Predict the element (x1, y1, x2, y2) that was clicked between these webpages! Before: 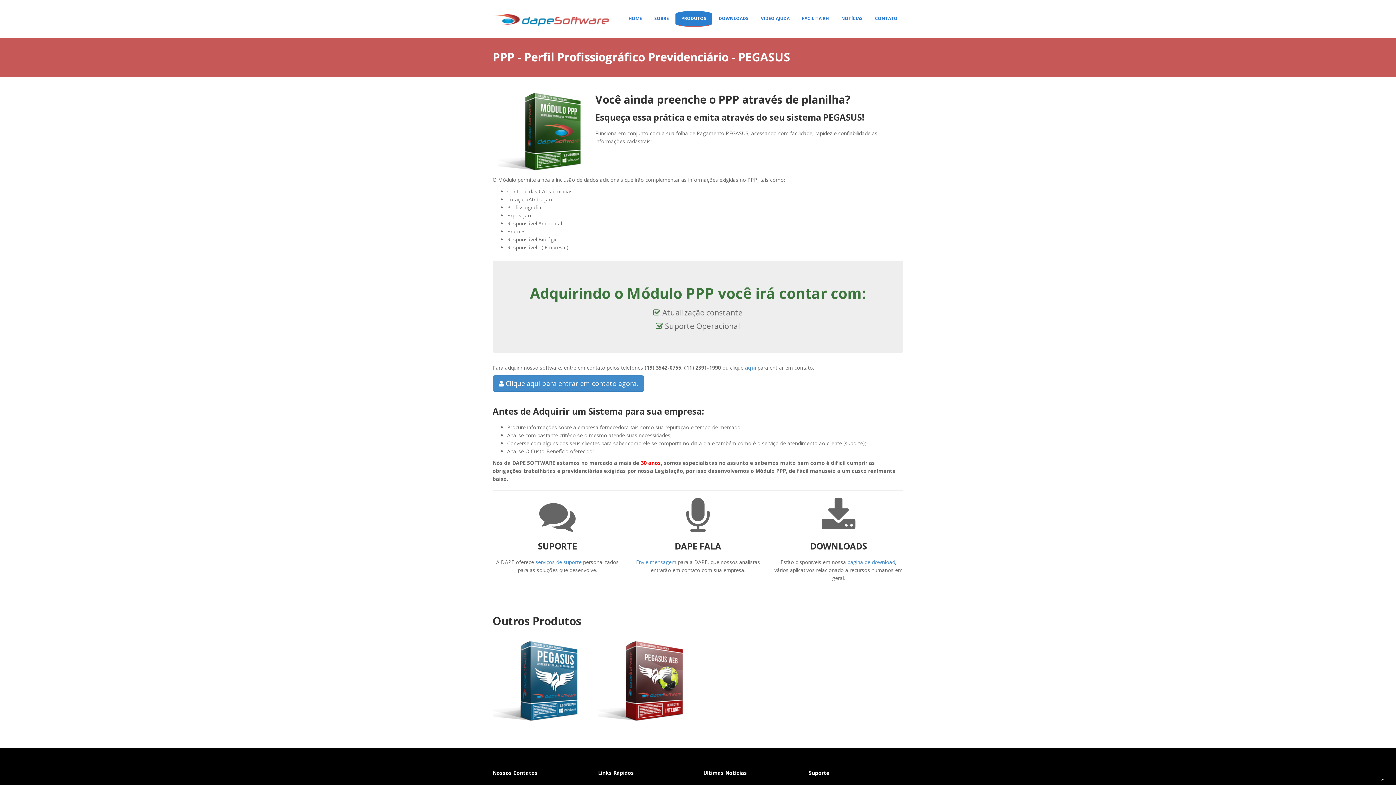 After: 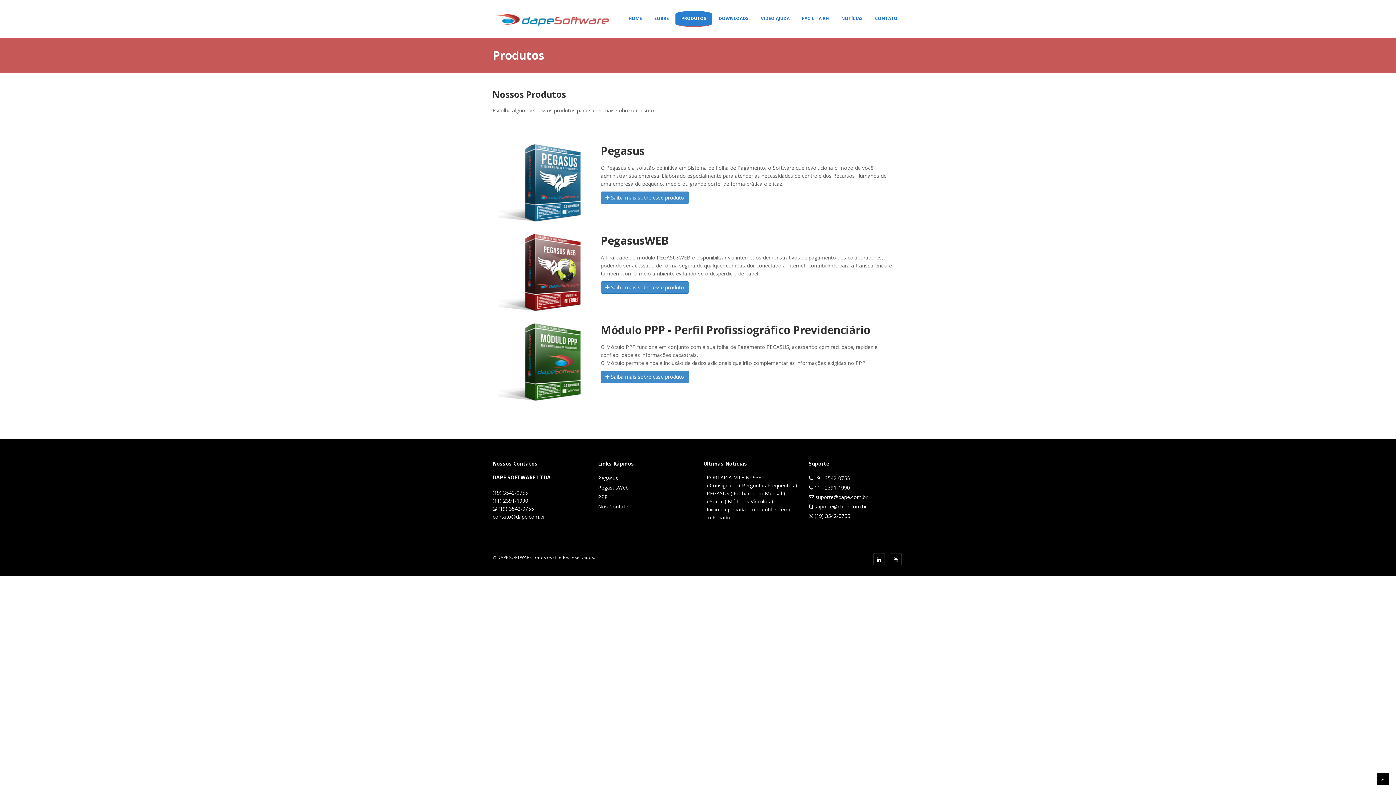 Action: bbox: (675, 10, 712, 26) label: PRODUTOS